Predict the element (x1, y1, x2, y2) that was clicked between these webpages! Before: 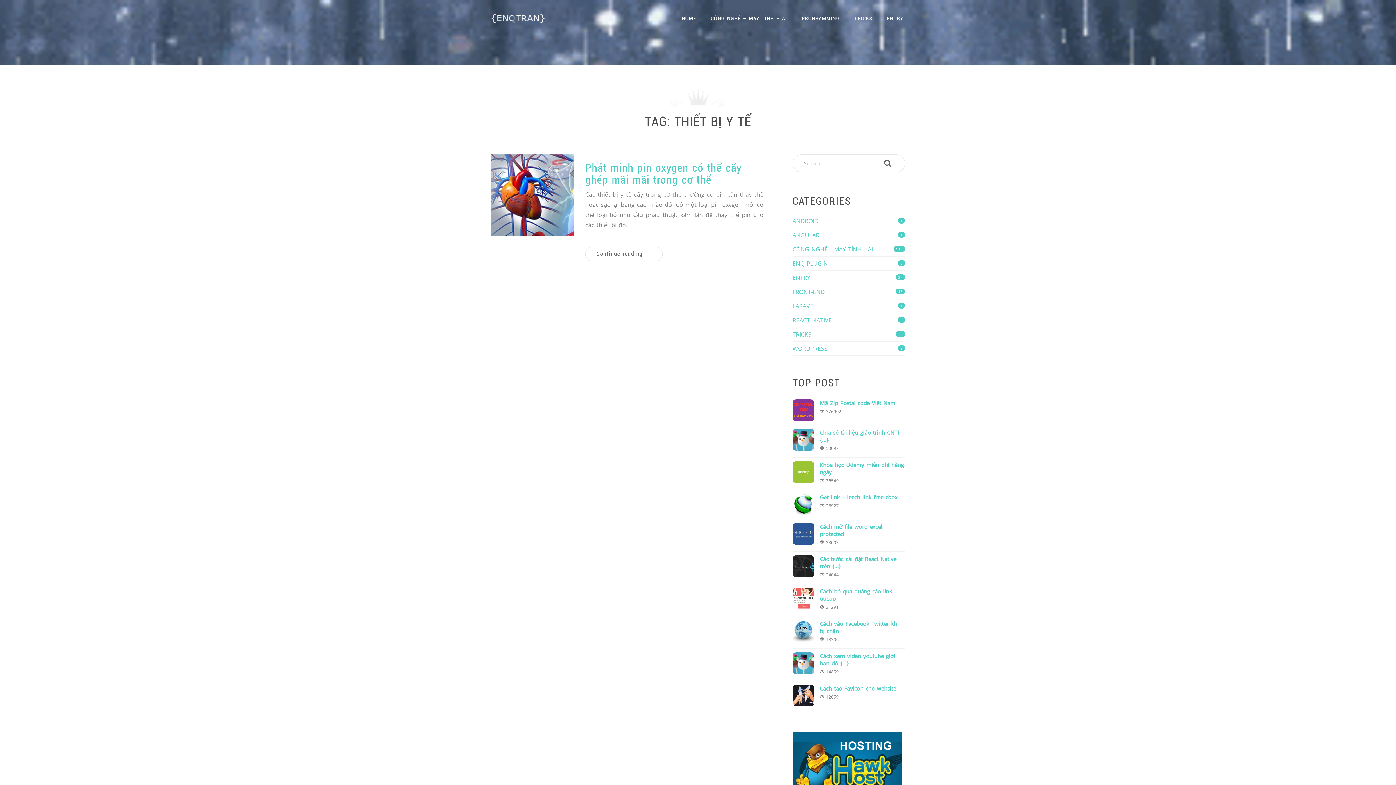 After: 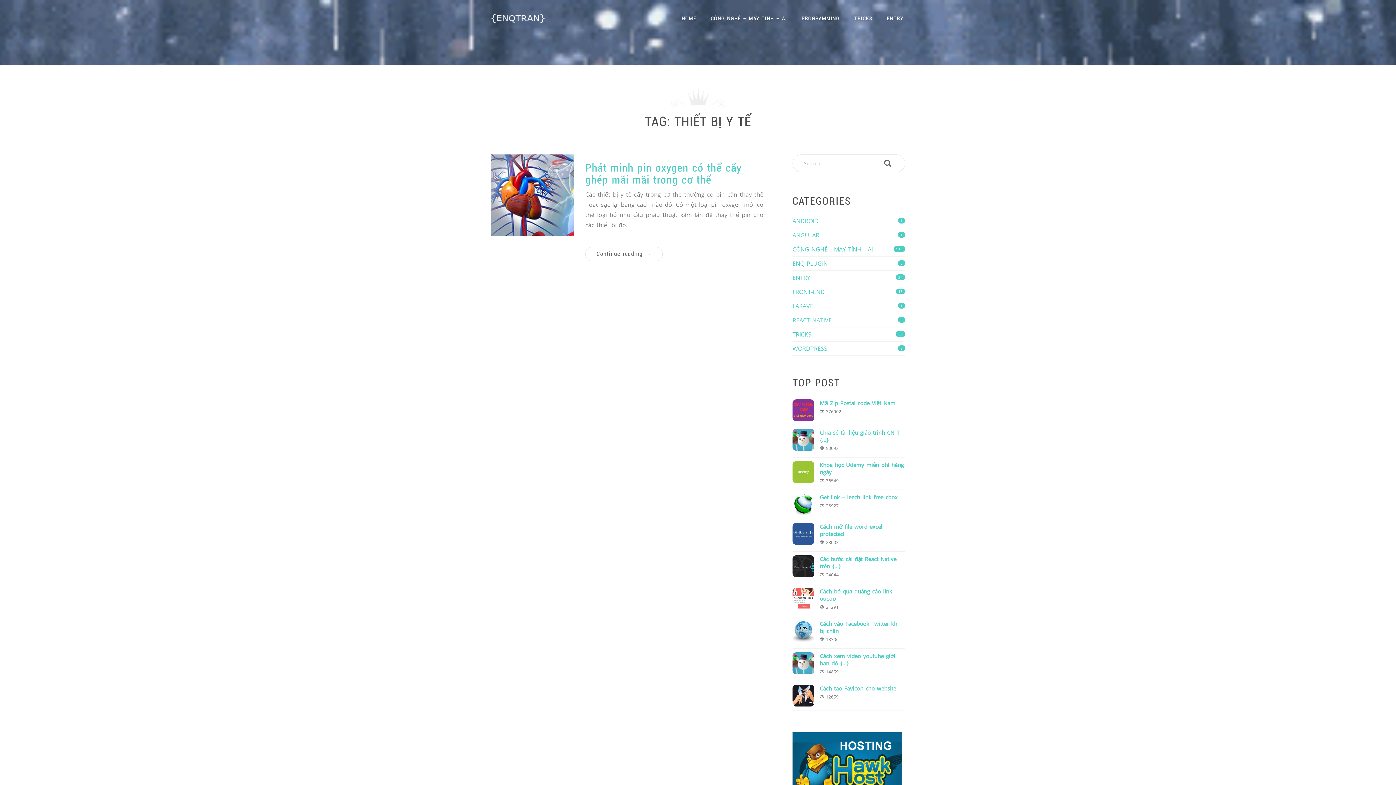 Action: bbox: (792, 429, 814, 450)